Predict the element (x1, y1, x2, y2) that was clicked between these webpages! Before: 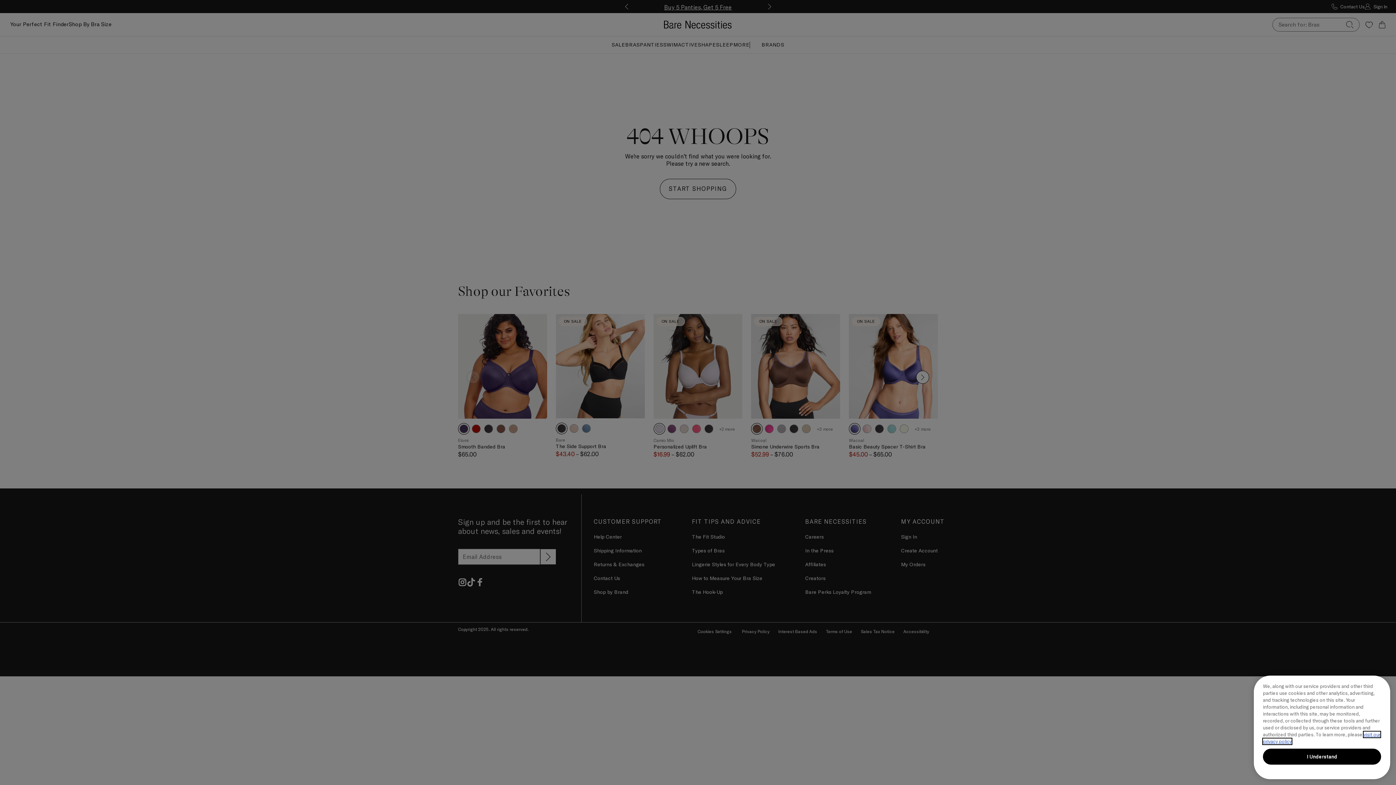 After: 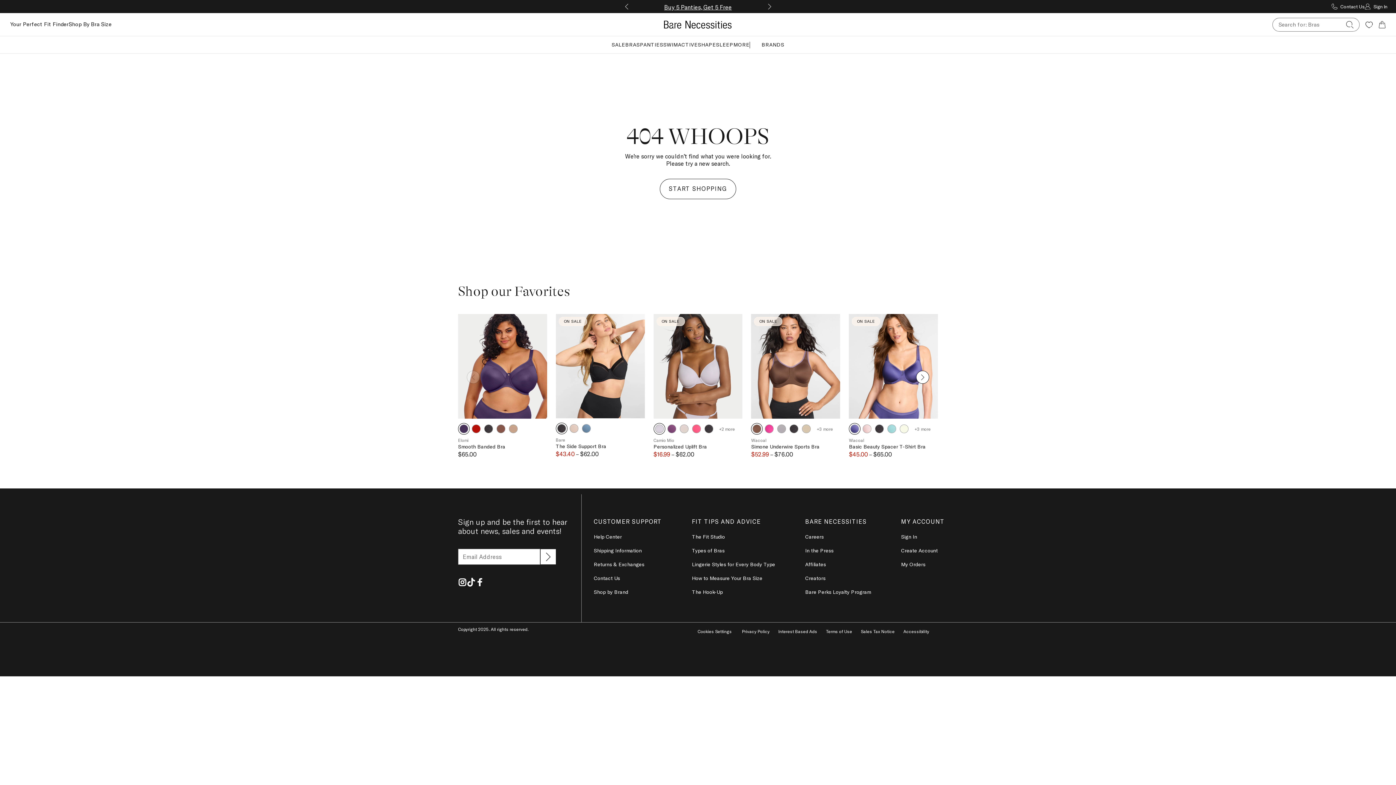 Action: bbox: (1263, 749, 1381, 765) label: I Understand